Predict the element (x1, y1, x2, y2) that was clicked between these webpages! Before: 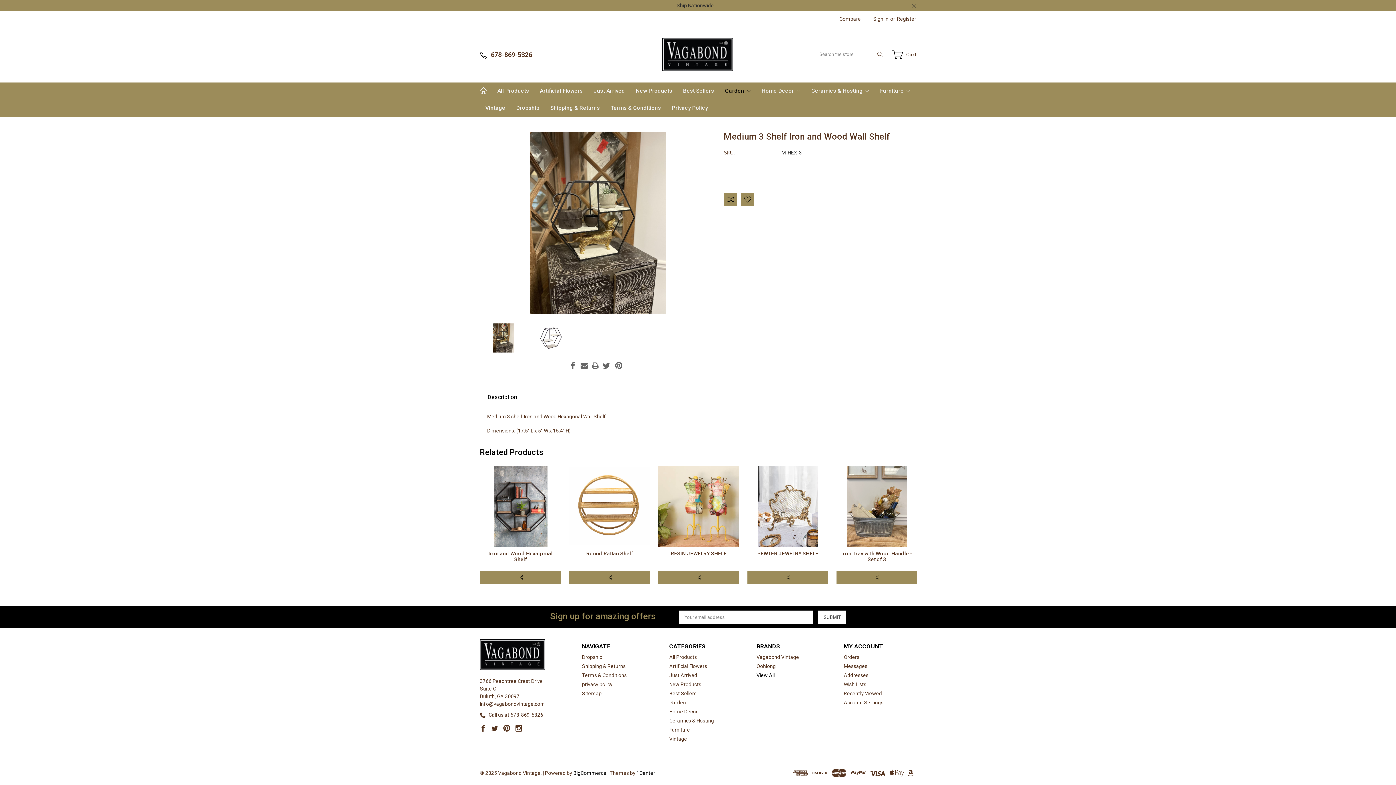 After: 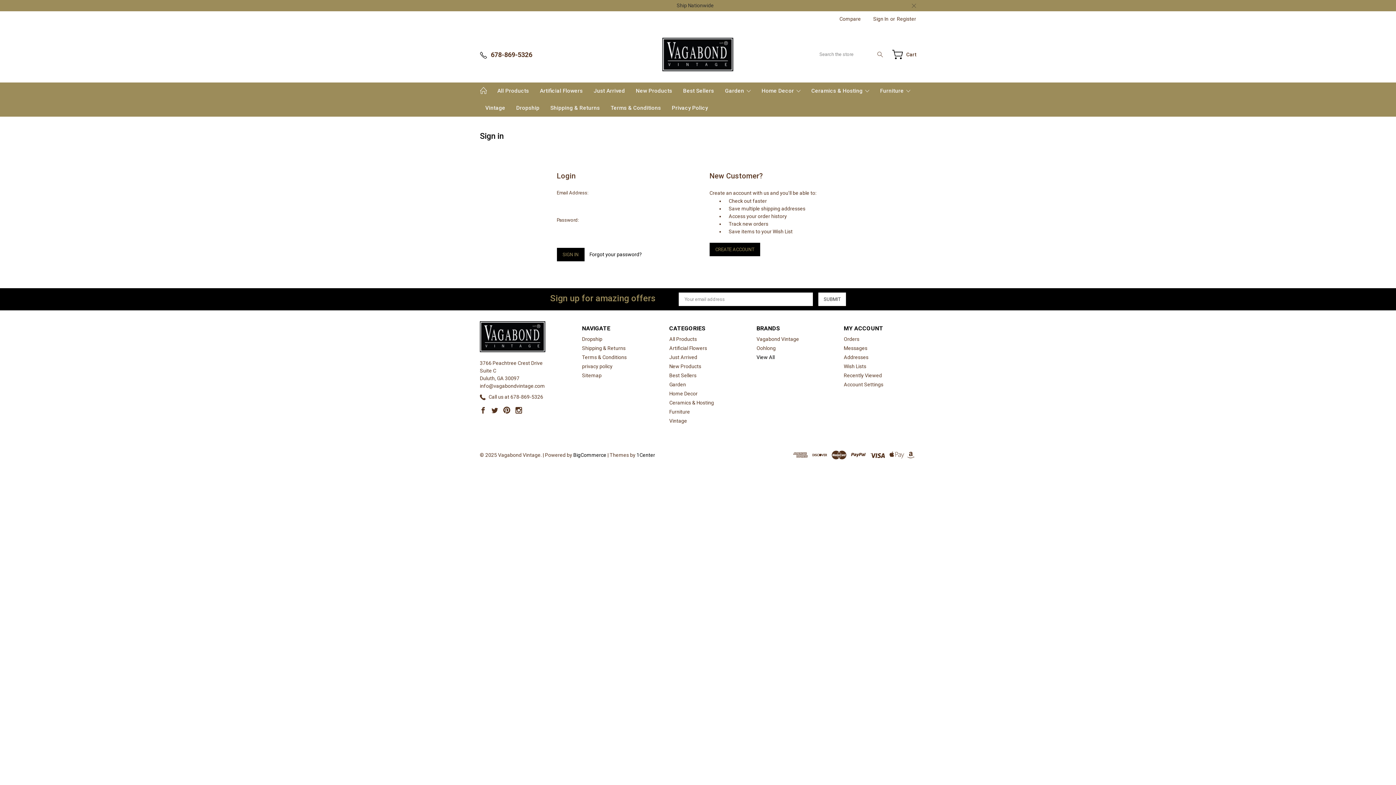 Action: label: Recently Viewed bbox: (844, 690, 882, 696)